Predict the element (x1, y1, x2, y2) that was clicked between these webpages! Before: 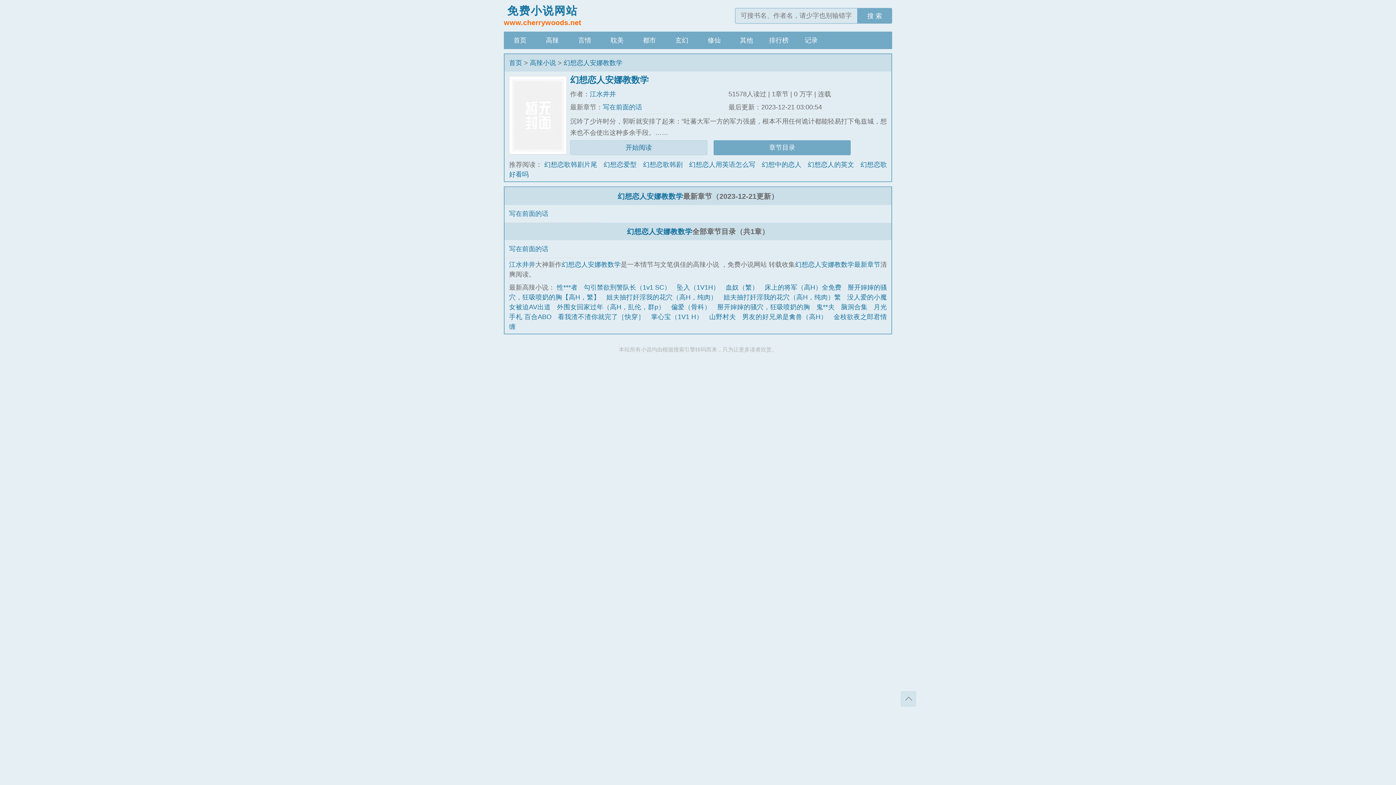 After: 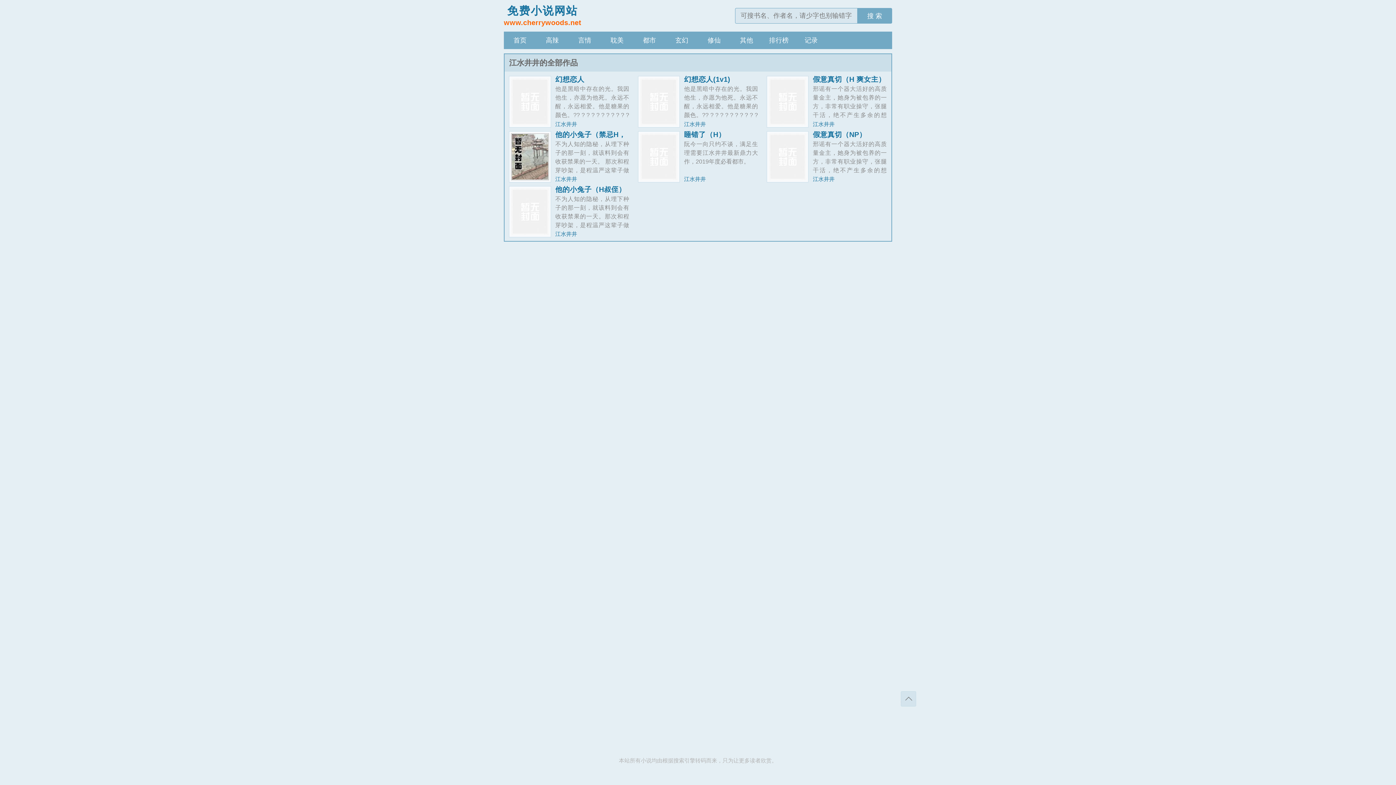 Action: label: 江水井井 bbox: (509, 260, 535, 268)